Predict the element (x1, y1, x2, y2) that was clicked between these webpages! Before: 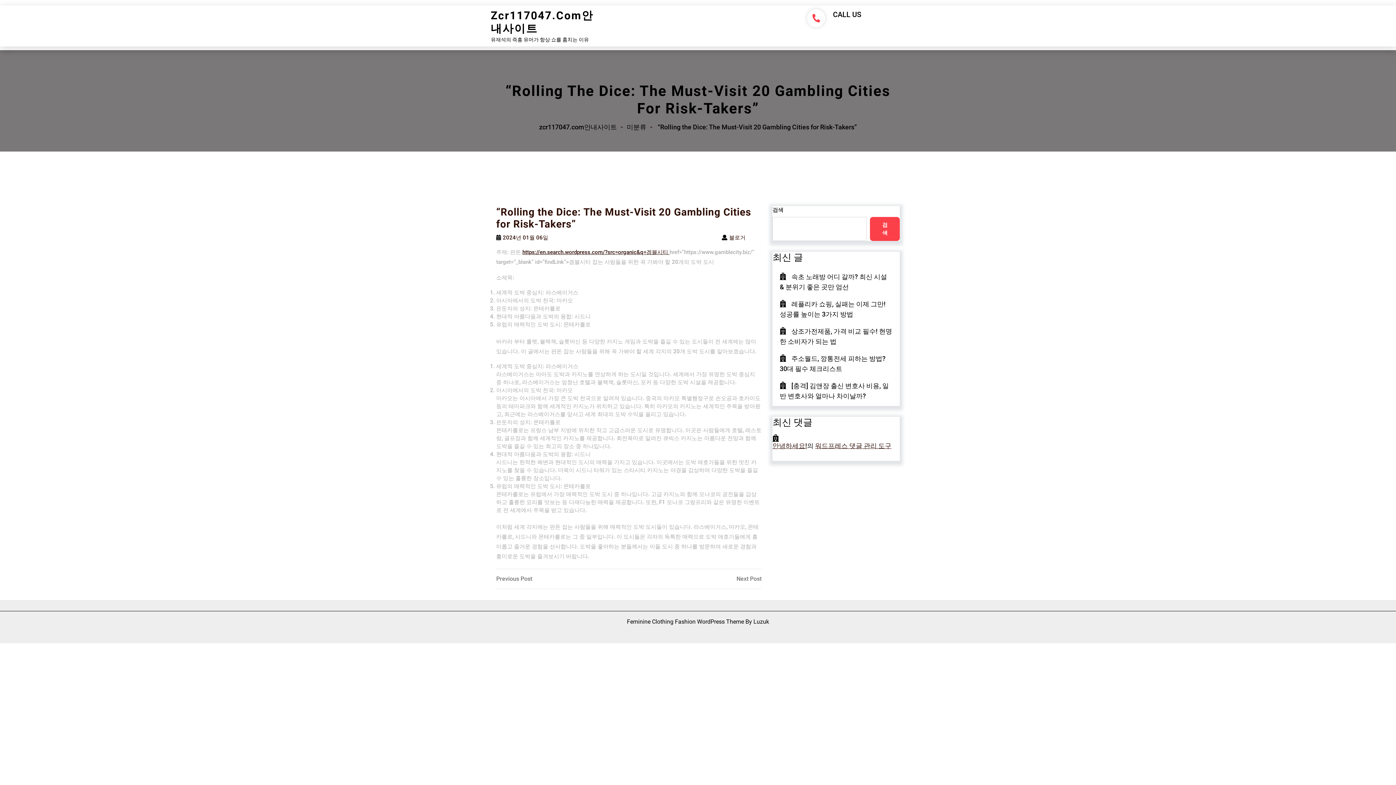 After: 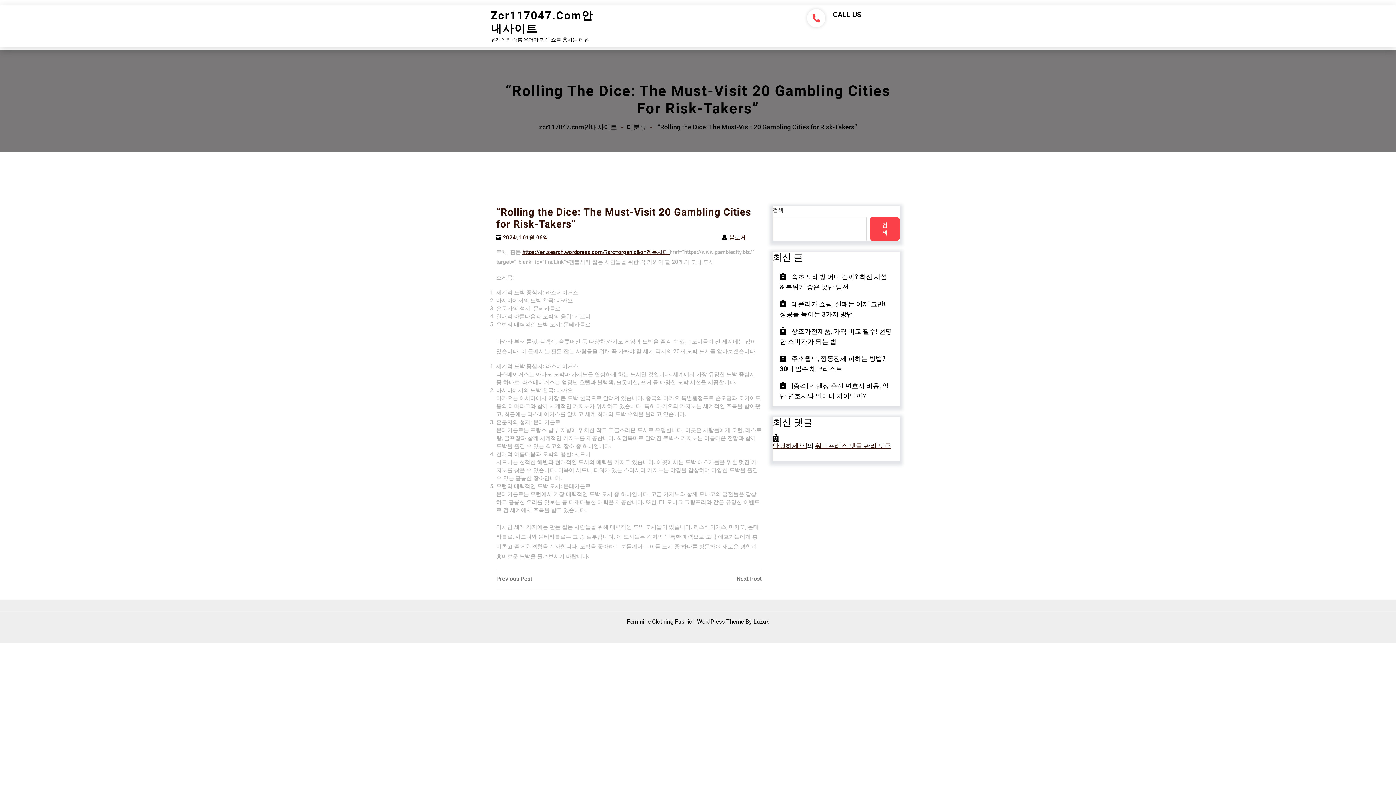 Action: bbox: (627, 618, 769, 625) label: Feminine Clothing Fashion WordPress Theme By Luzuk